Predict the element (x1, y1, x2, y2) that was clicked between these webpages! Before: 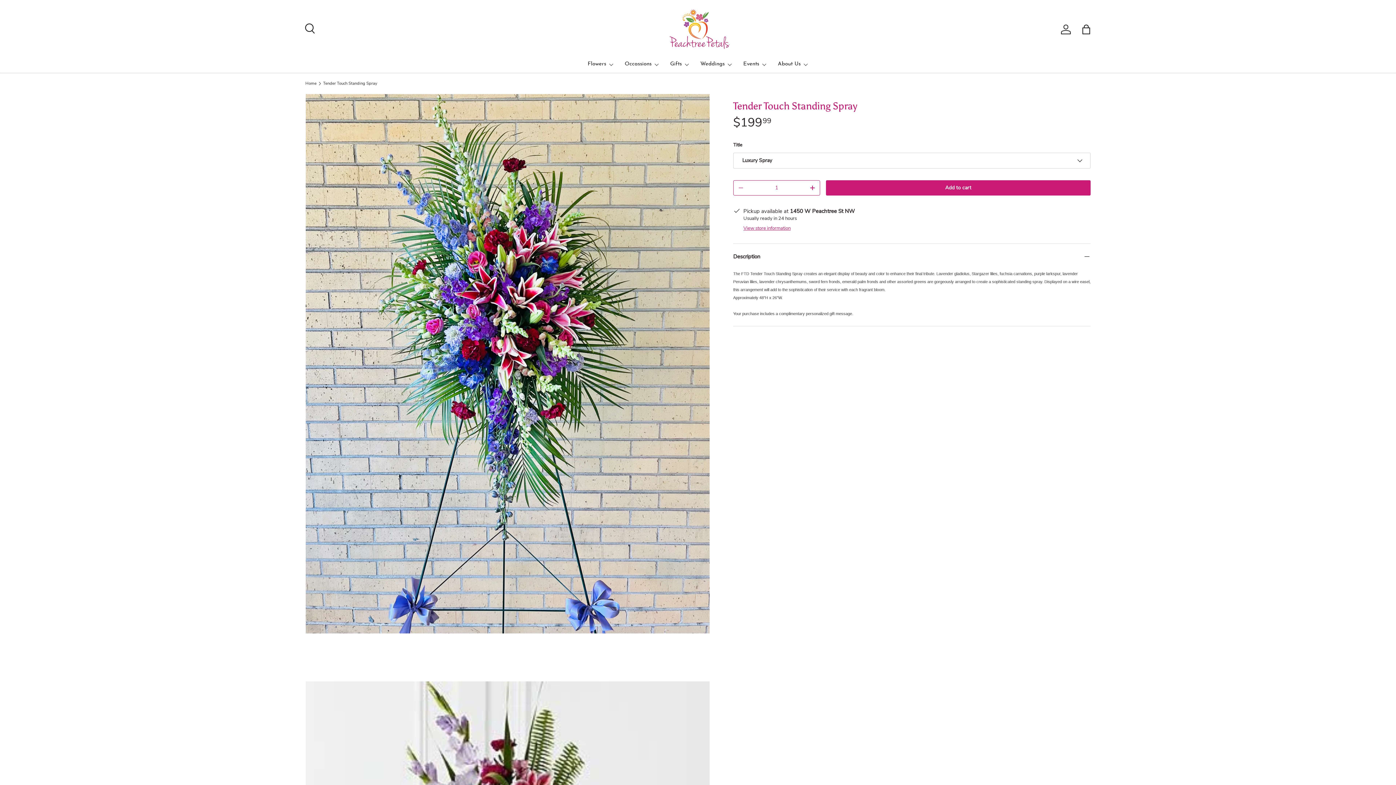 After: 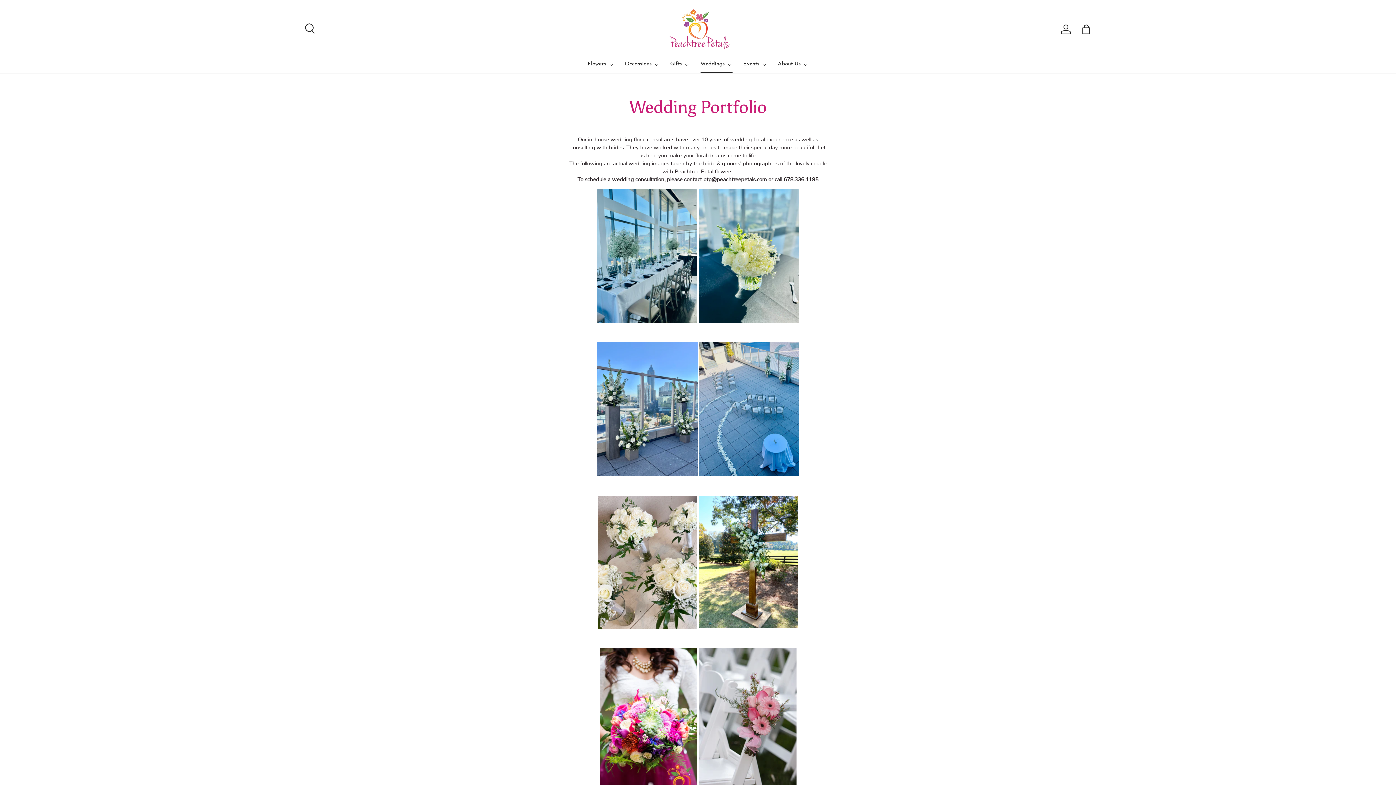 Action: label: Weddings bbox: (700, 55, 732, 73)